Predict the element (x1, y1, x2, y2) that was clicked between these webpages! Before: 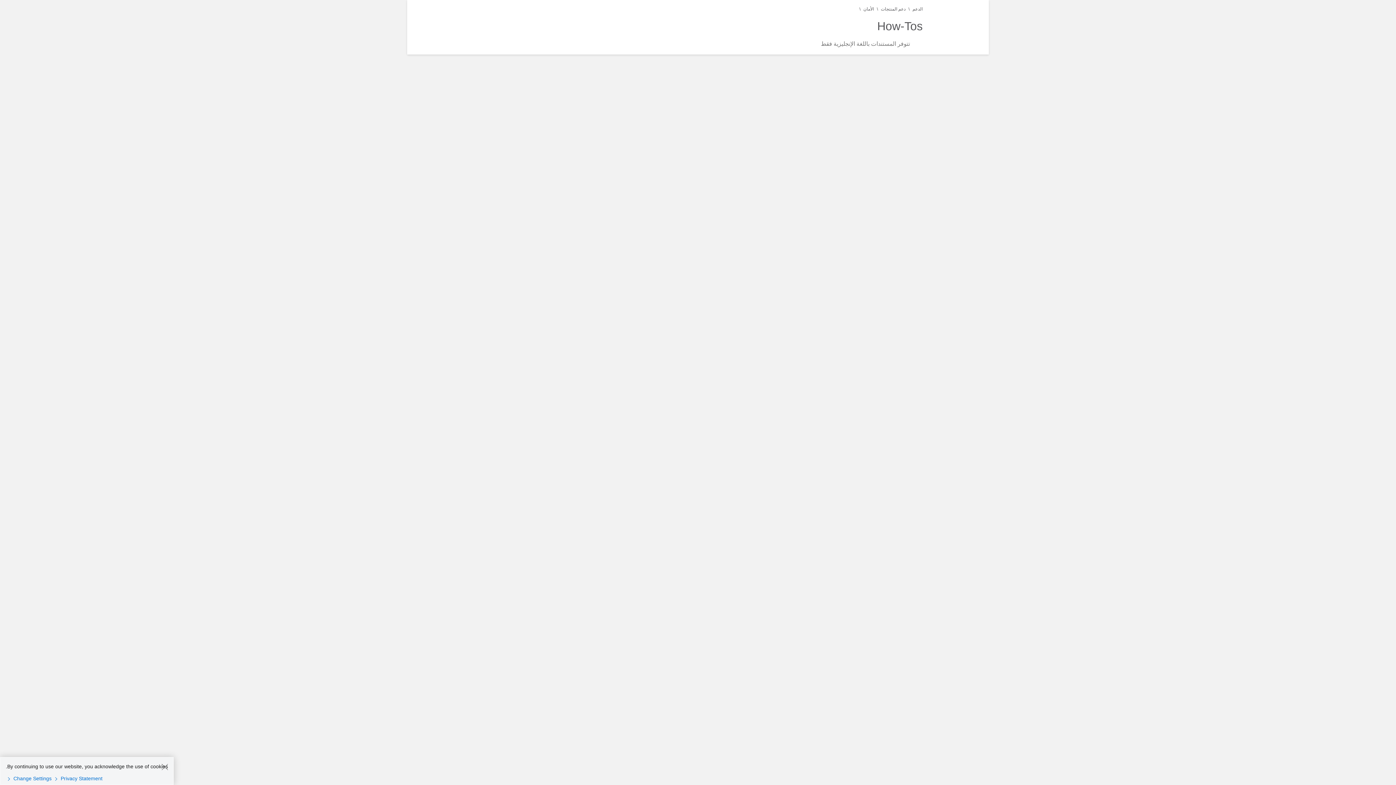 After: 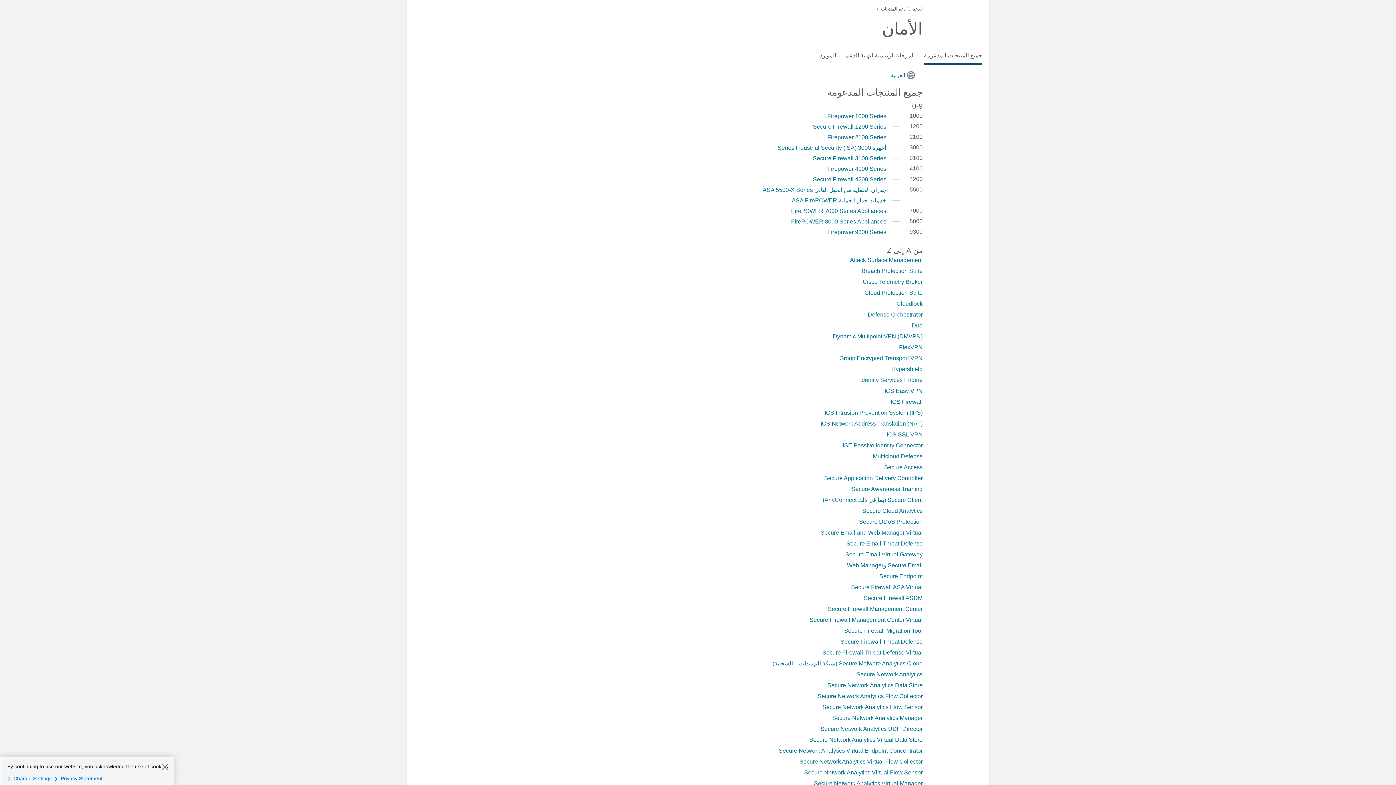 Action: bbox: (863, 6, 874, 11) label: الأمان